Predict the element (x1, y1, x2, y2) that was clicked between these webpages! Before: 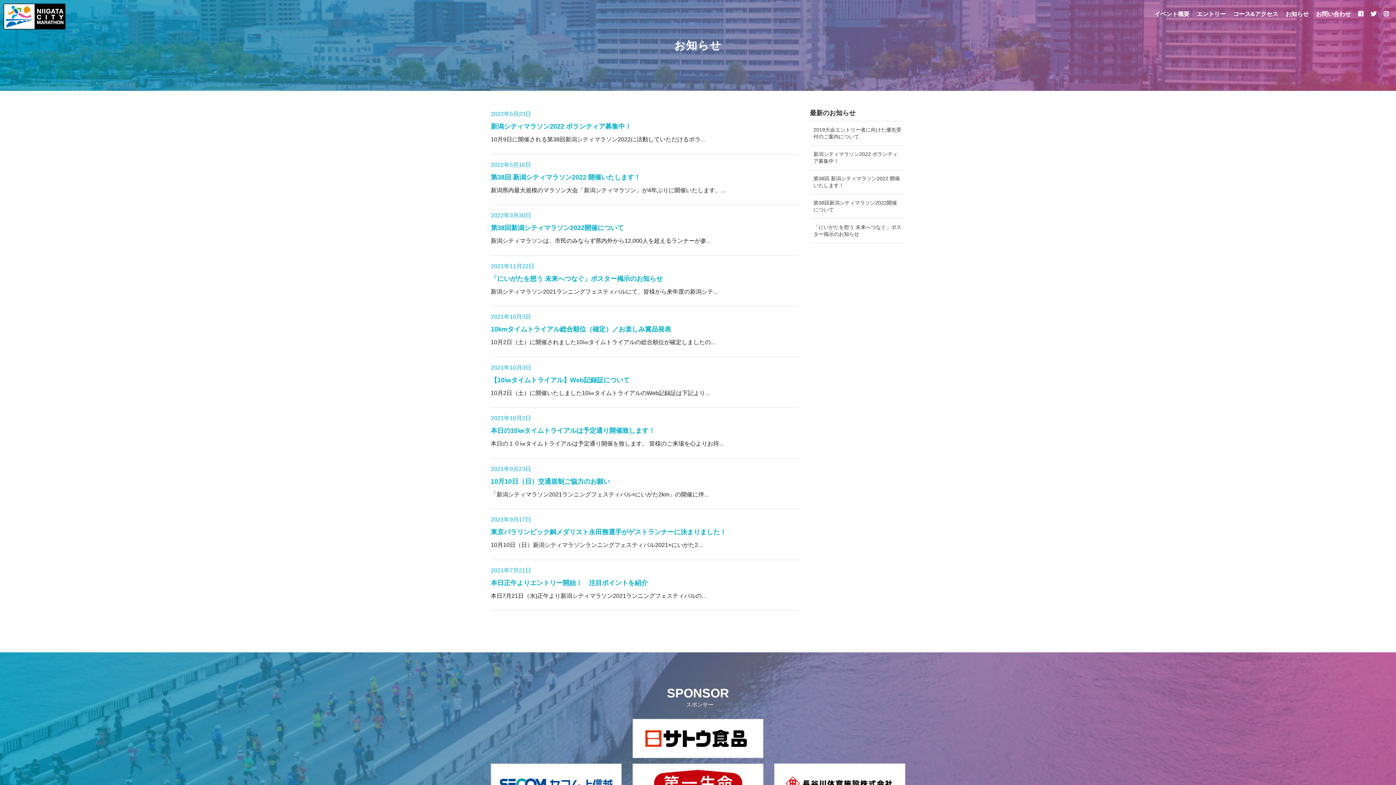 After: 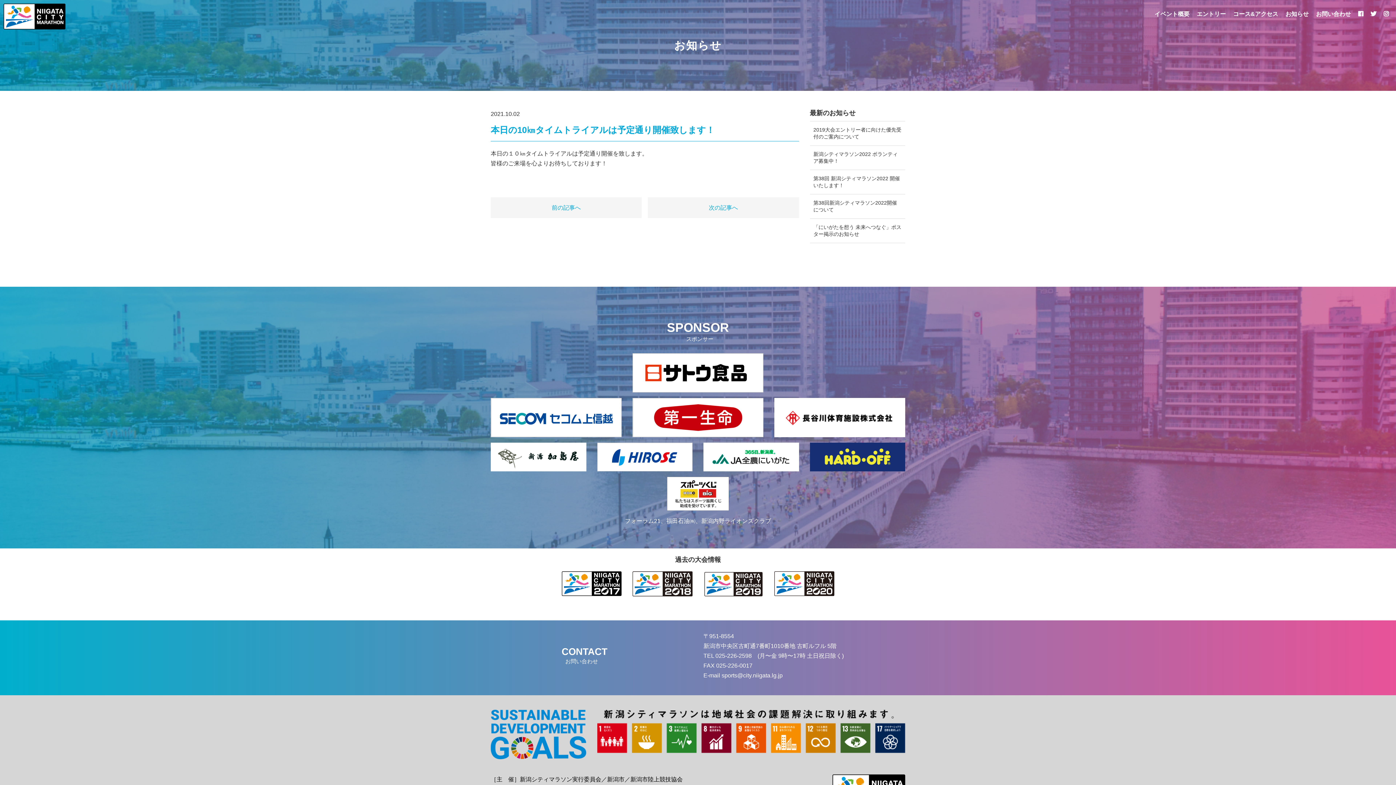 Action: bbox: (490, 415, 799, 448) label: 2021年10月2日
本日の10㎞タイムトライアルは予定通り開催致します！

本日の１０㎞タイムトライアルは予定通り開催を致します。 皆様のご来場を心よりお待...